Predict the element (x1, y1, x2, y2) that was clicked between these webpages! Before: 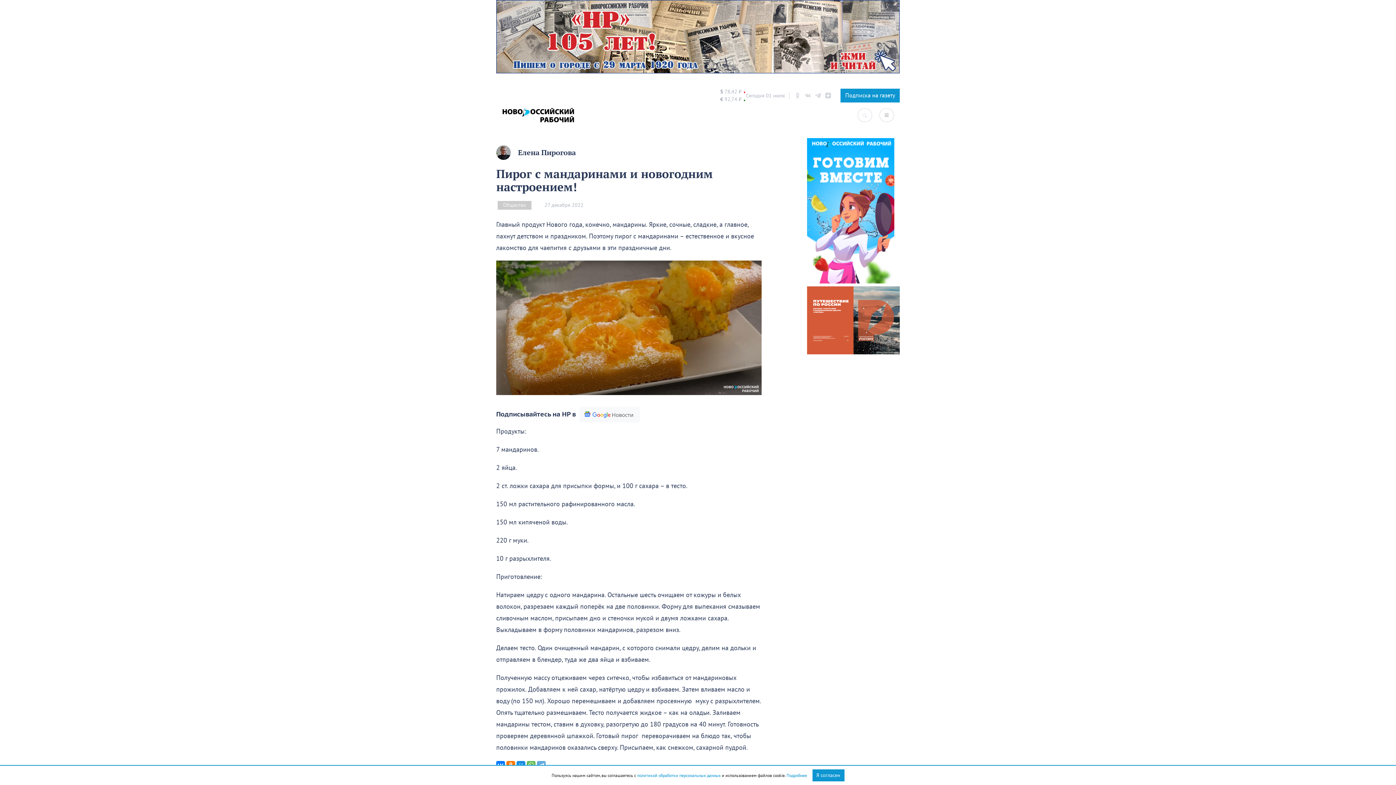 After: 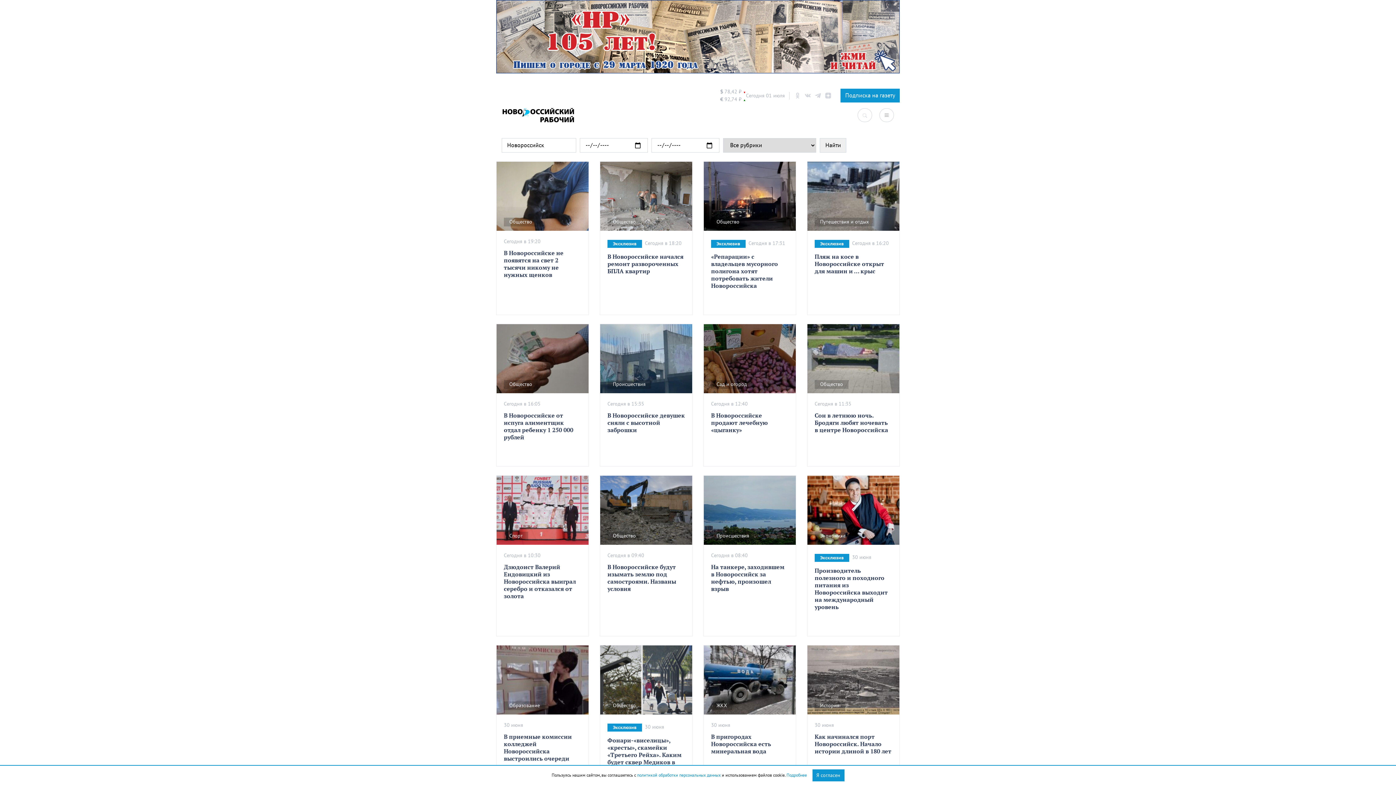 Action: bbox: (857, 108, 872, 122)